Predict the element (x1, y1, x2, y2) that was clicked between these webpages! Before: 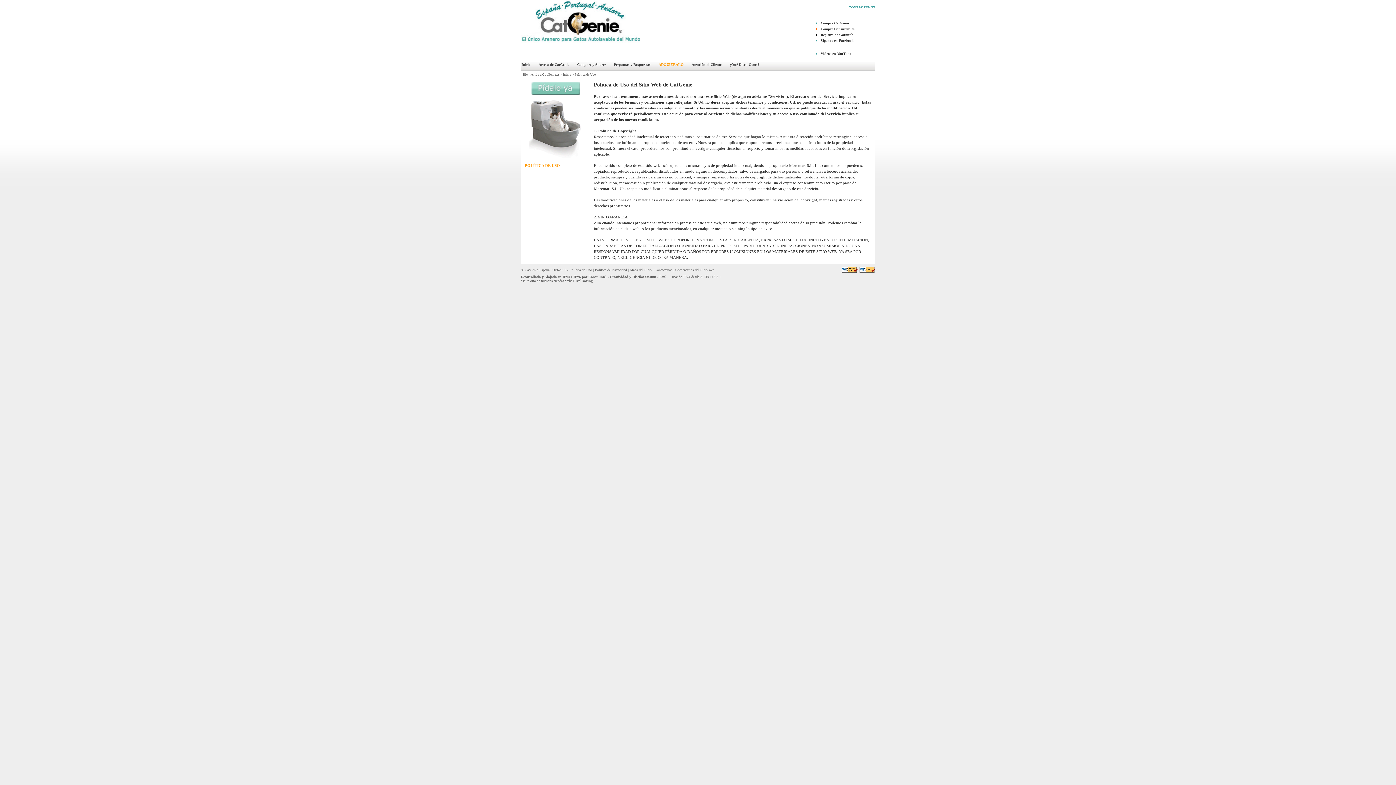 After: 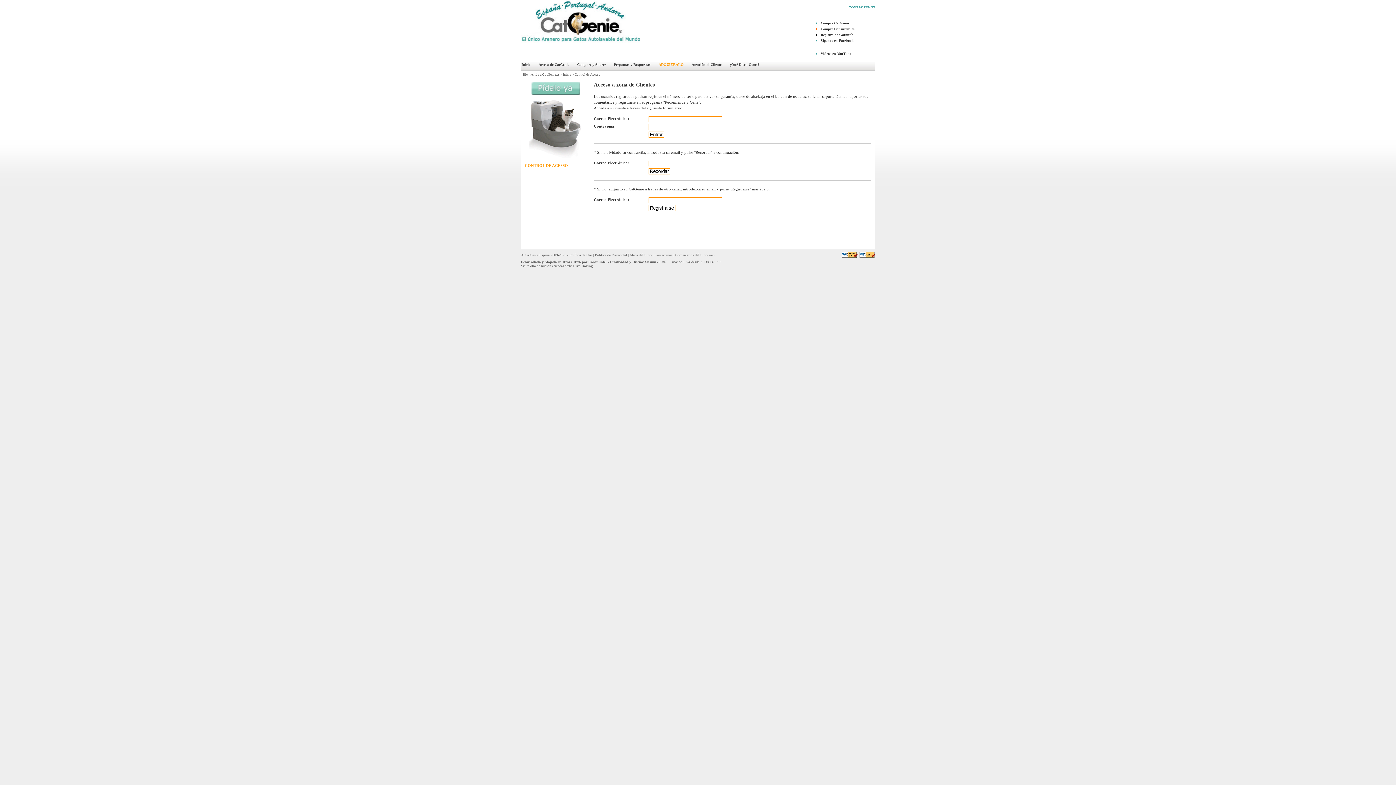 Action: bbox: (820, 32, 853, 36) label: Registro de Garantía